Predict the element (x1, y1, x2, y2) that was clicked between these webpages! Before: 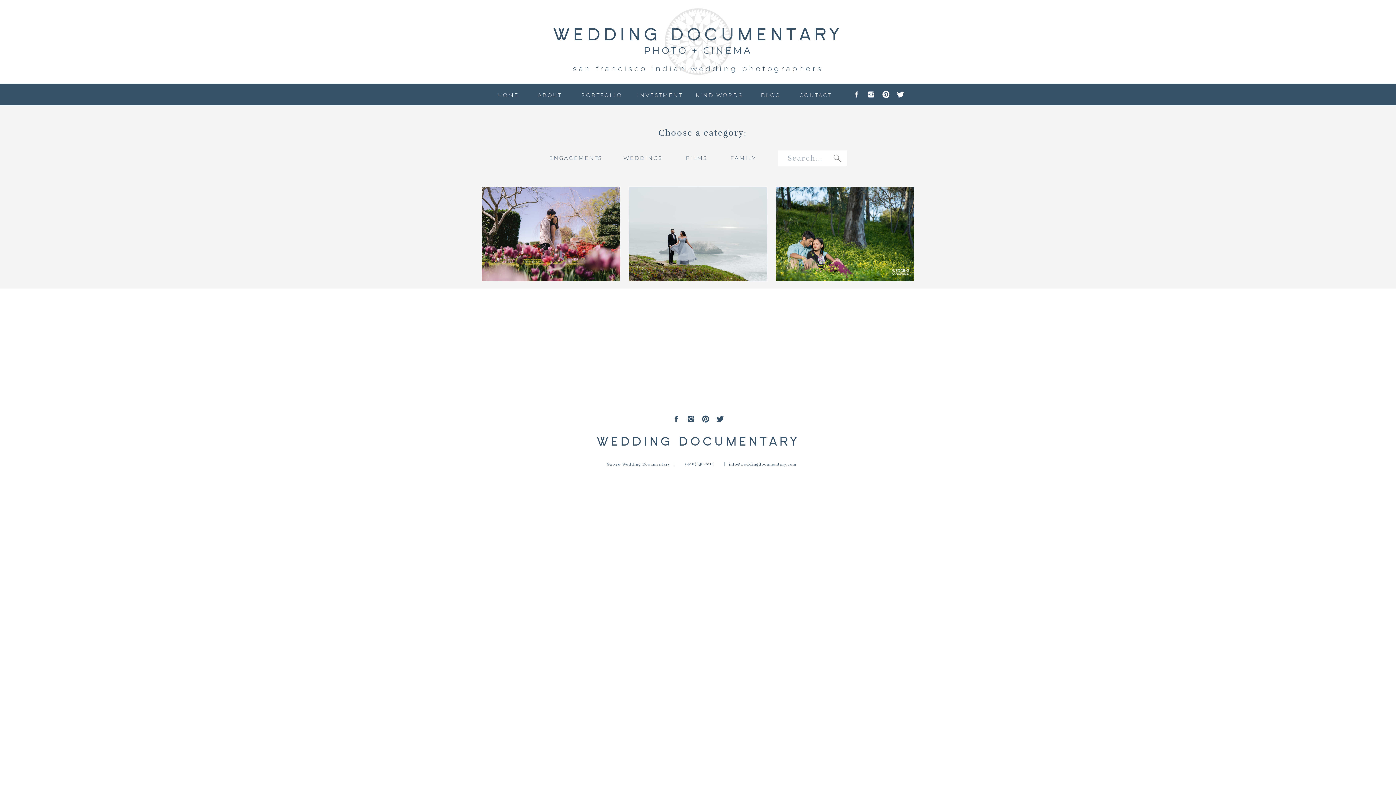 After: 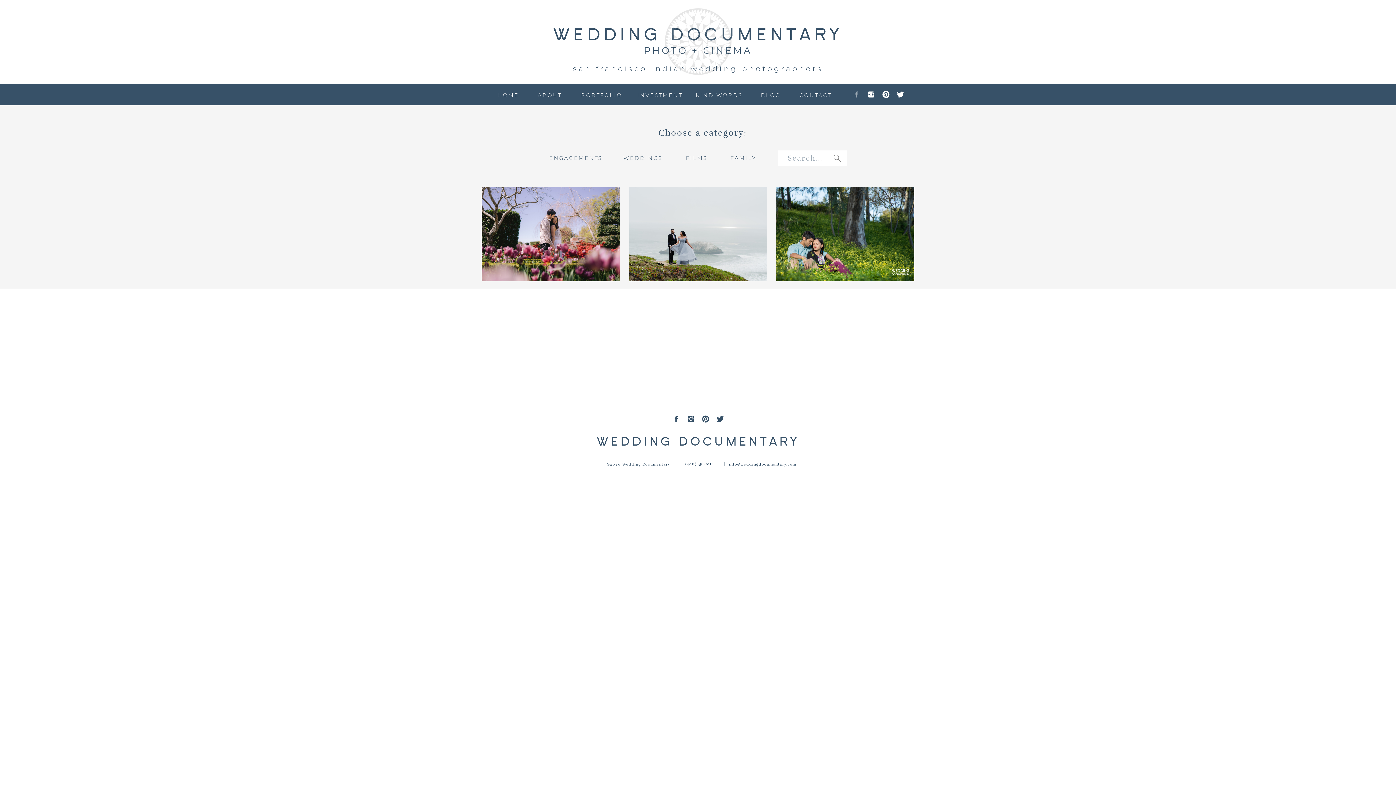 Action: bbox: (852, 90, 860, 98)